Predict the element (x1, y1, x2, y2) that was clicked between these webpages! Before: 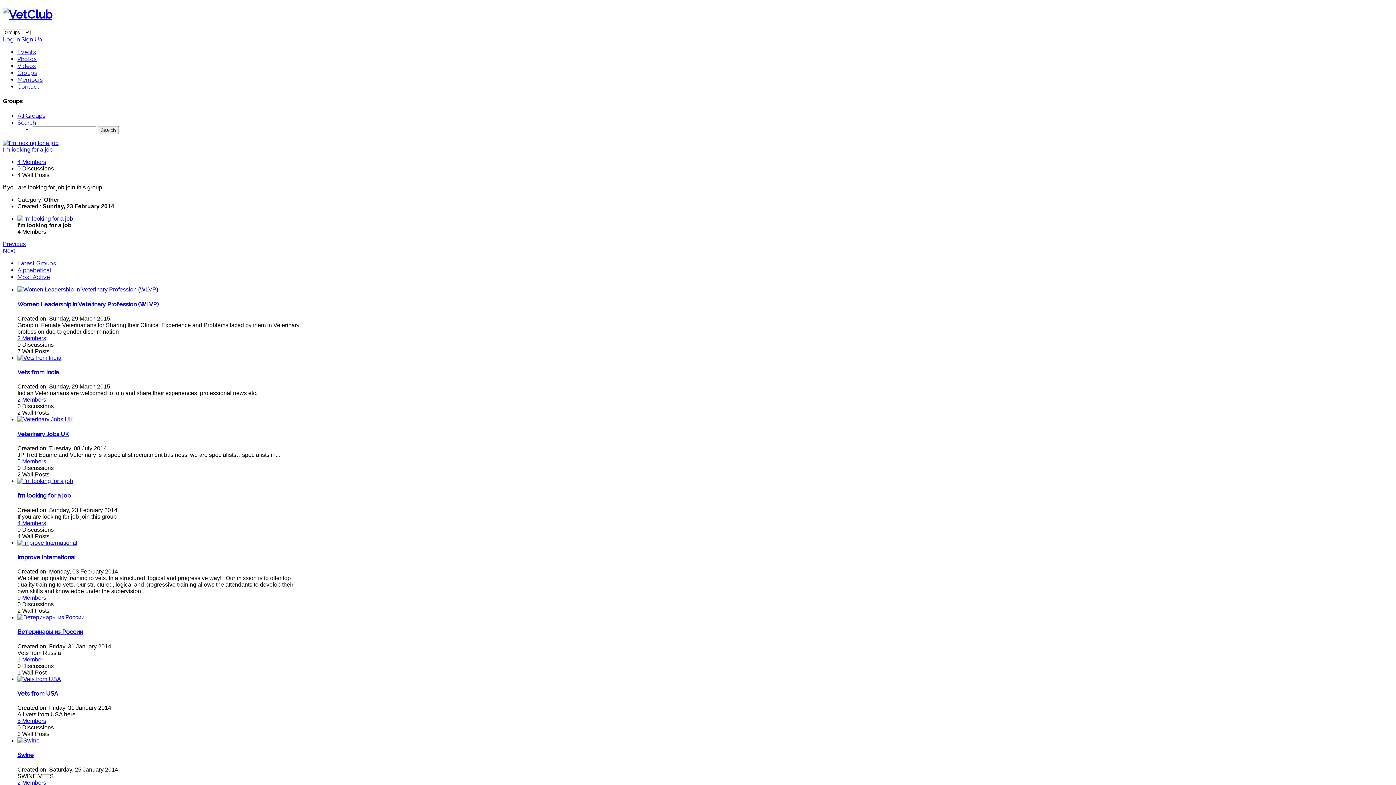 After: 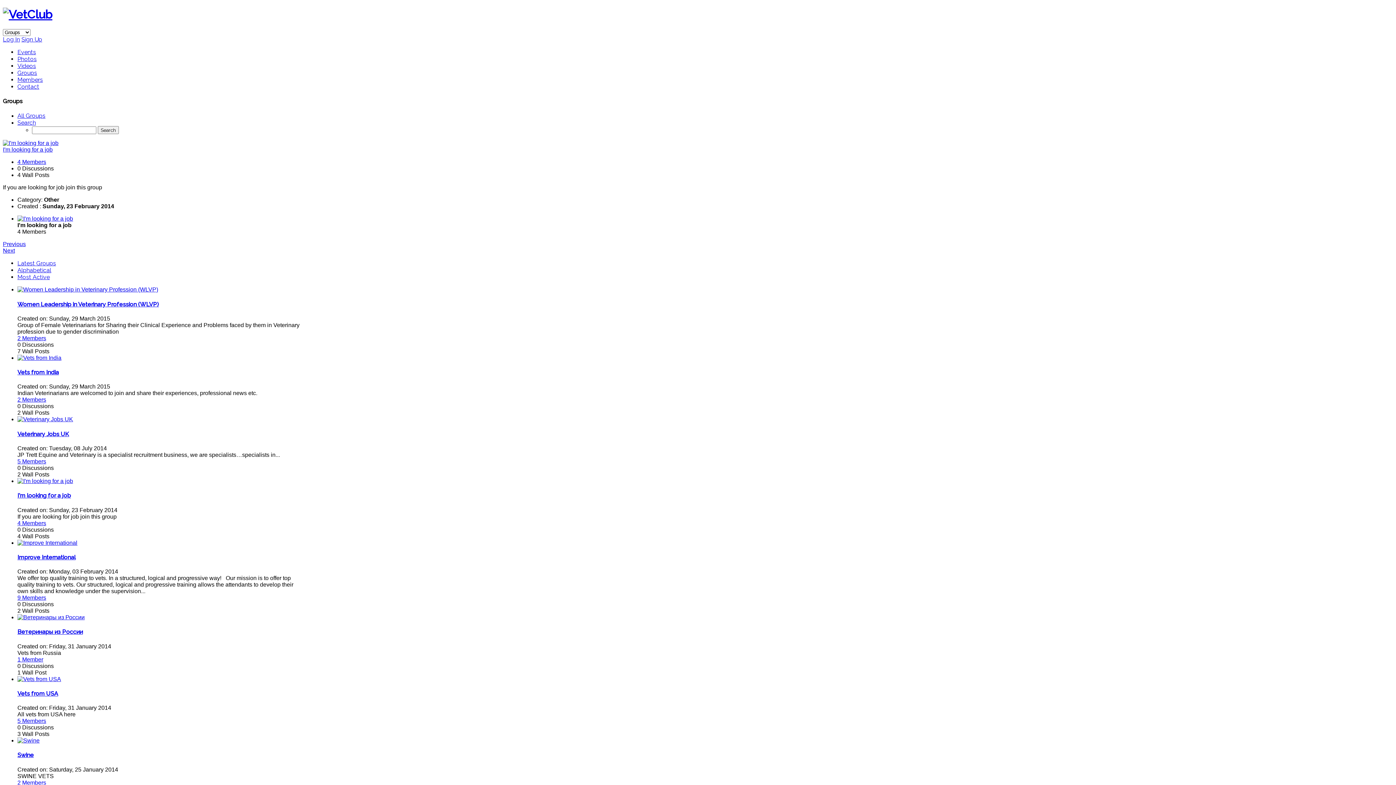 Action: bbox: (17, 354, 61, 361)